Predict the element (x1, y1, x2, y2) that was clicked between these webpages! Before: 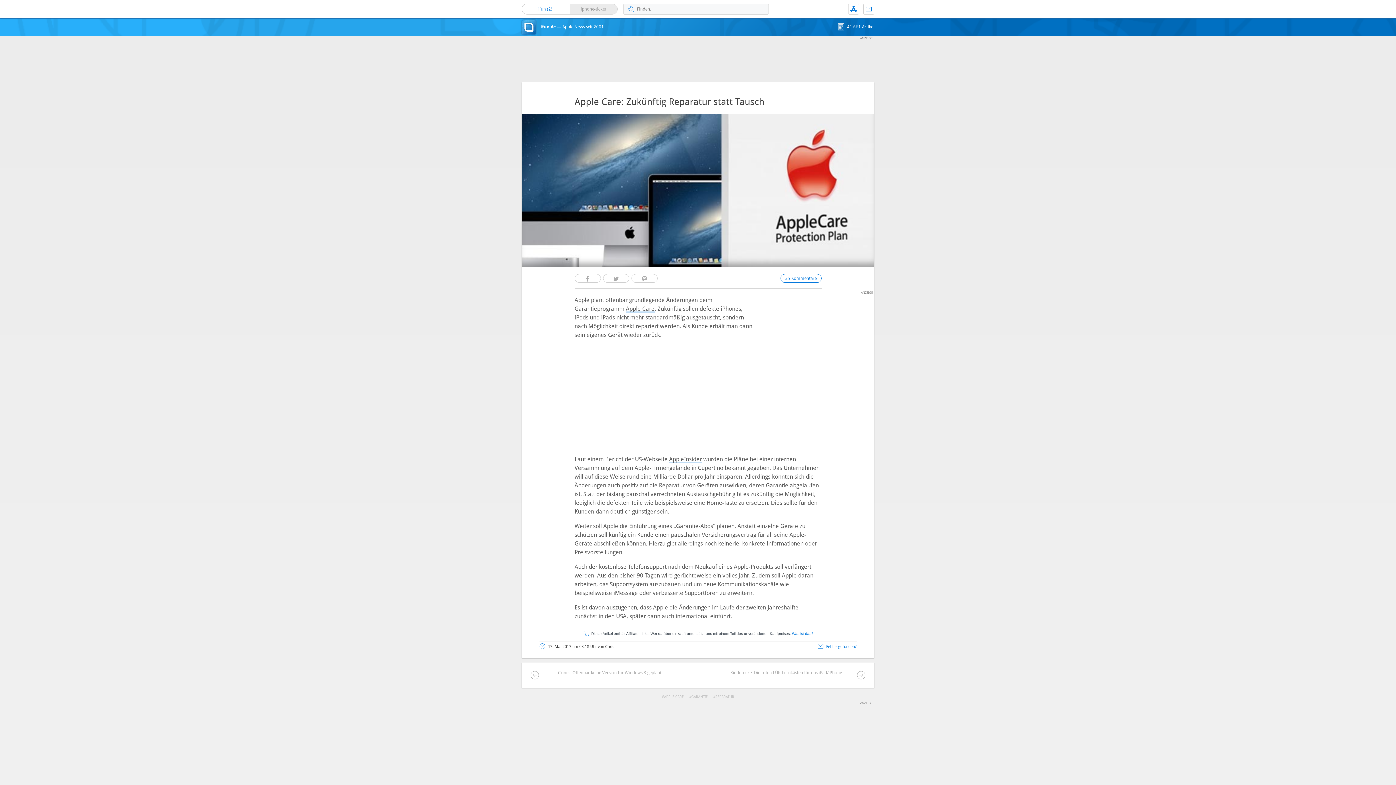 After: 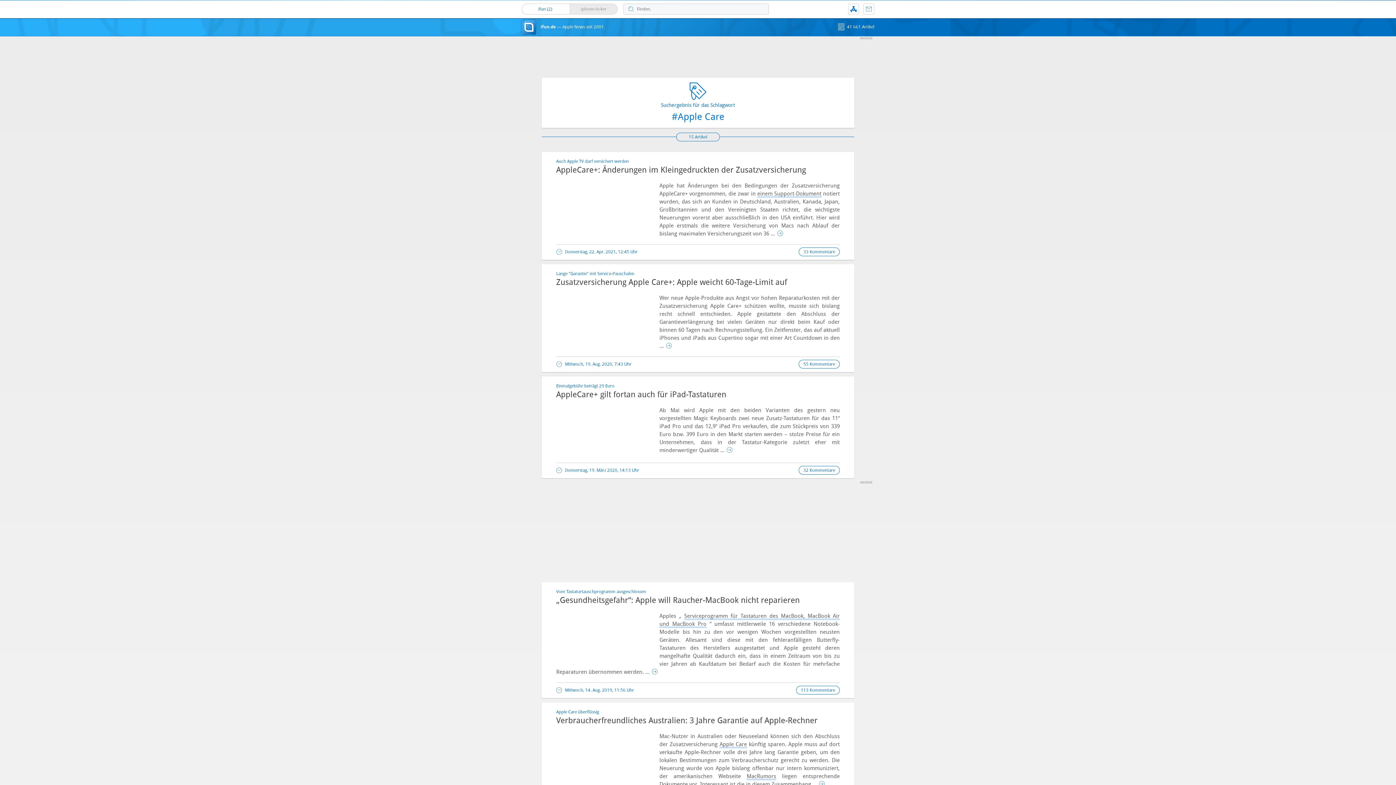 Action: bbox: (659, 693, 686, 701) label: APPLE CARE